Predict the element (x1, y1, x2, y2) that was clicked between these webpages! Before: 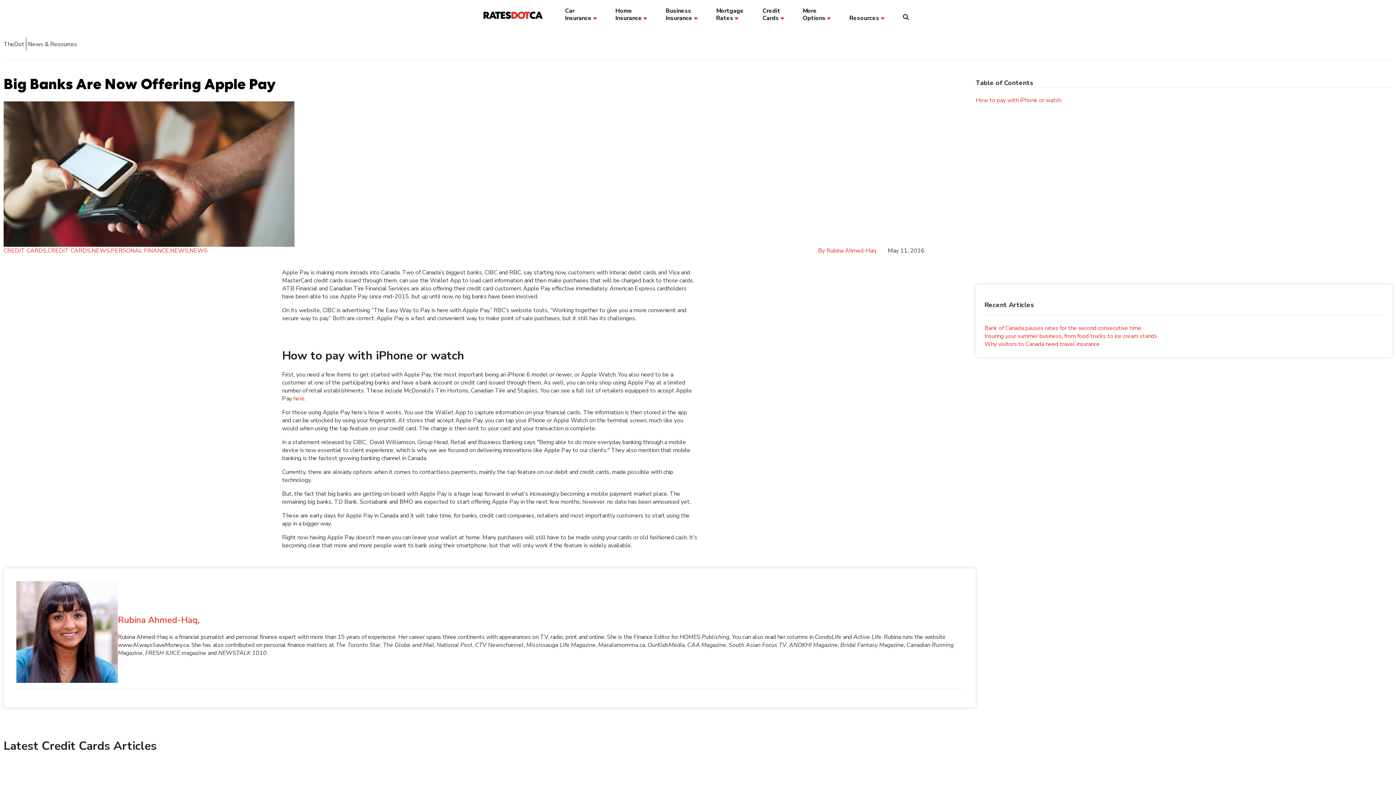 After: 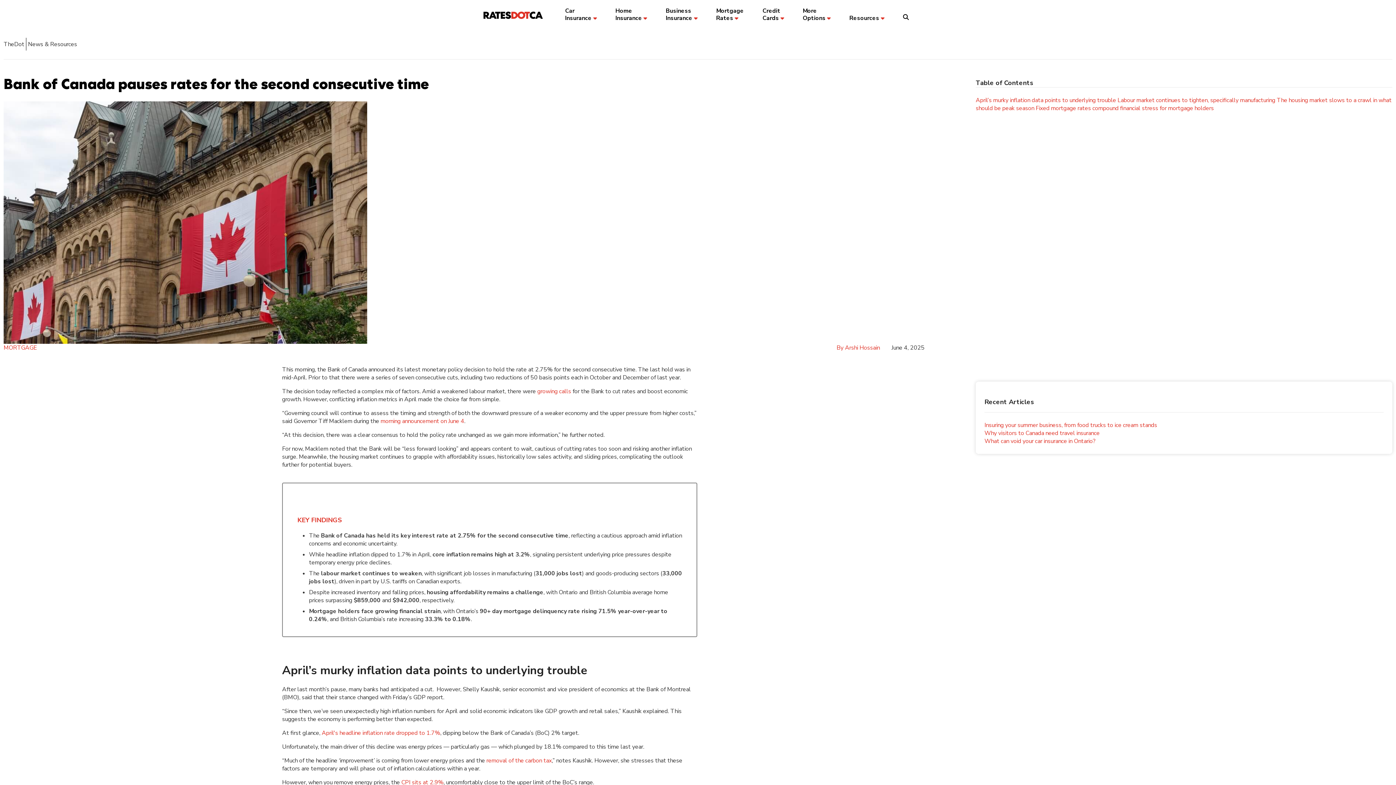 Action: label: Read article: Bank of Canada pauses rates for the second consecutive time   bbox: (984, 324, 1141, 332)